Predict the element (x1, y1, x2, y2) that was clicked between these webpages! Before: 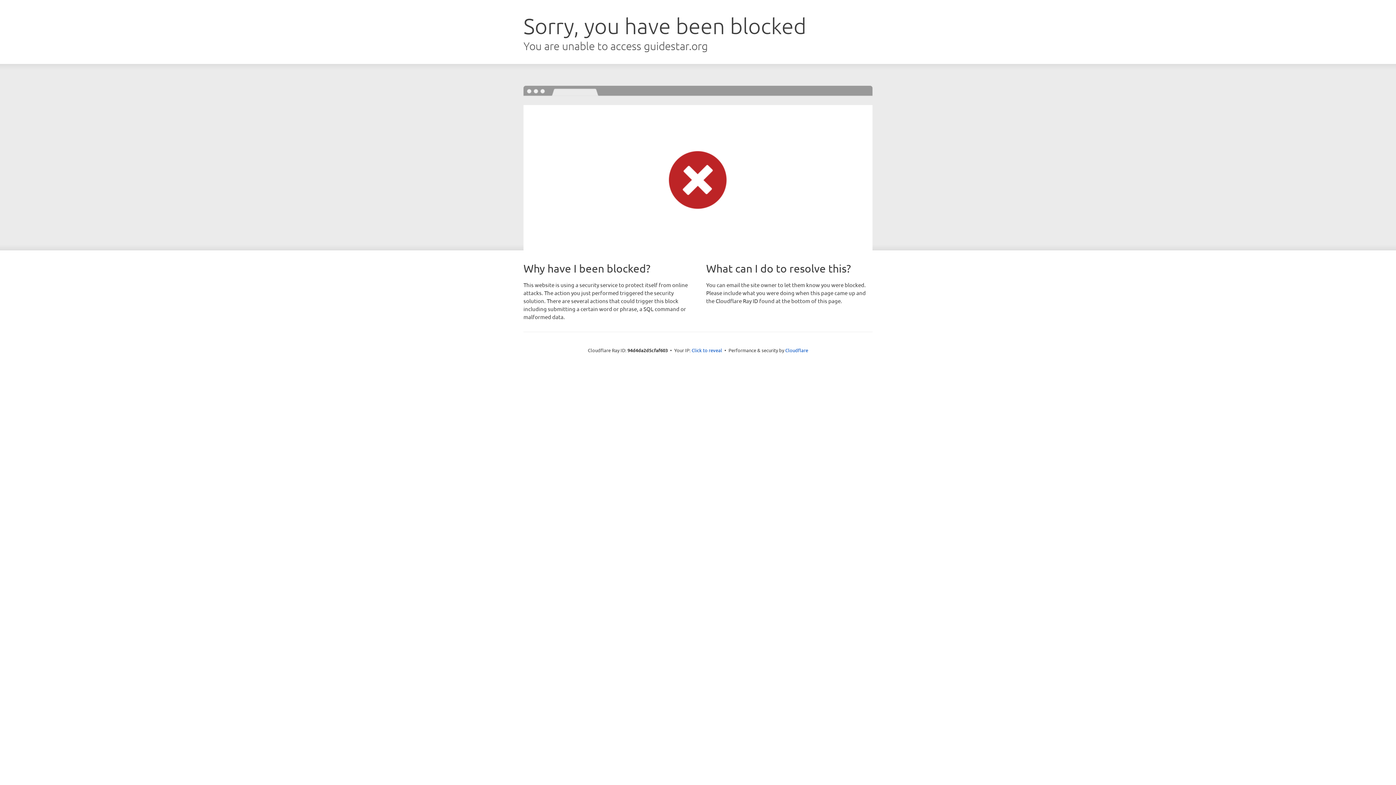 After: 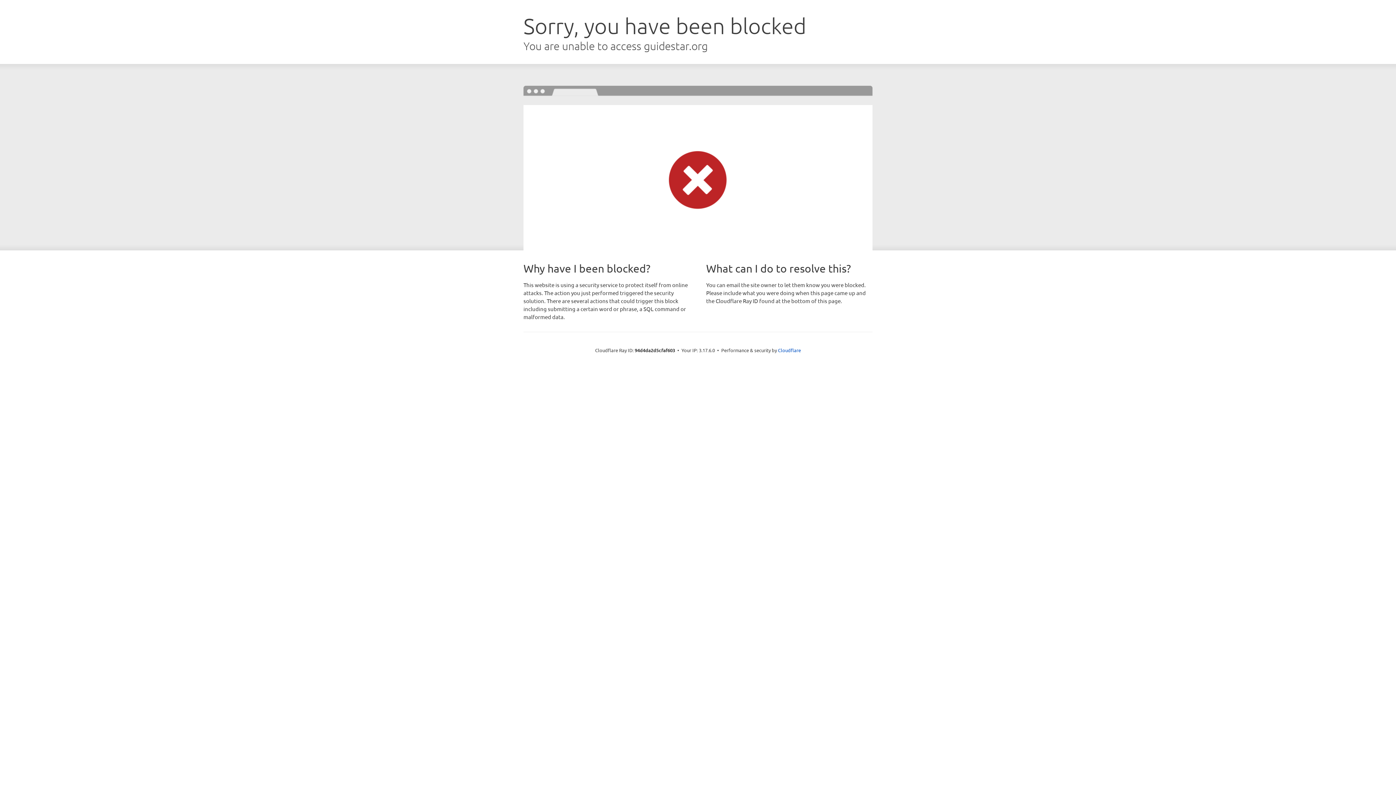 Action: label: Click to reveal bbox: (691, 346, 722, 353)